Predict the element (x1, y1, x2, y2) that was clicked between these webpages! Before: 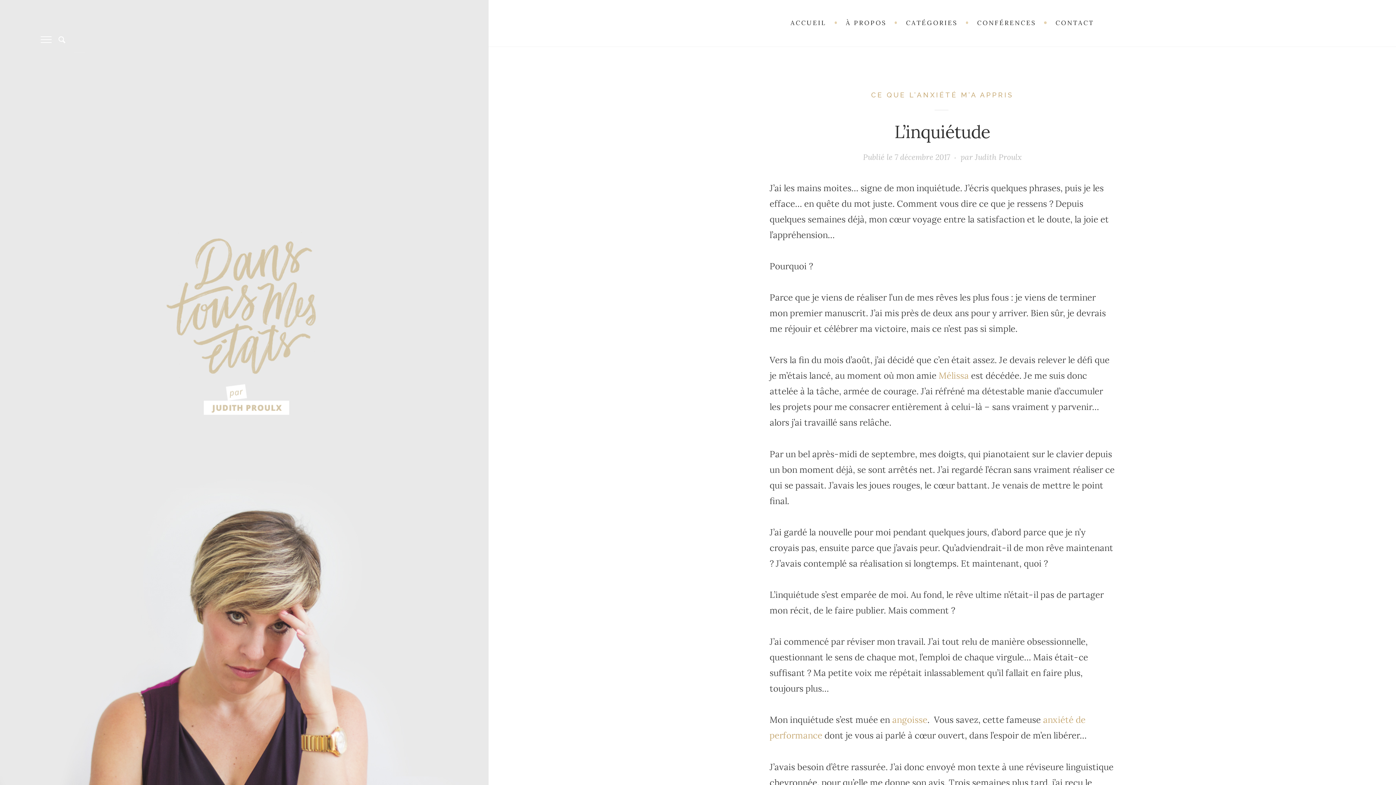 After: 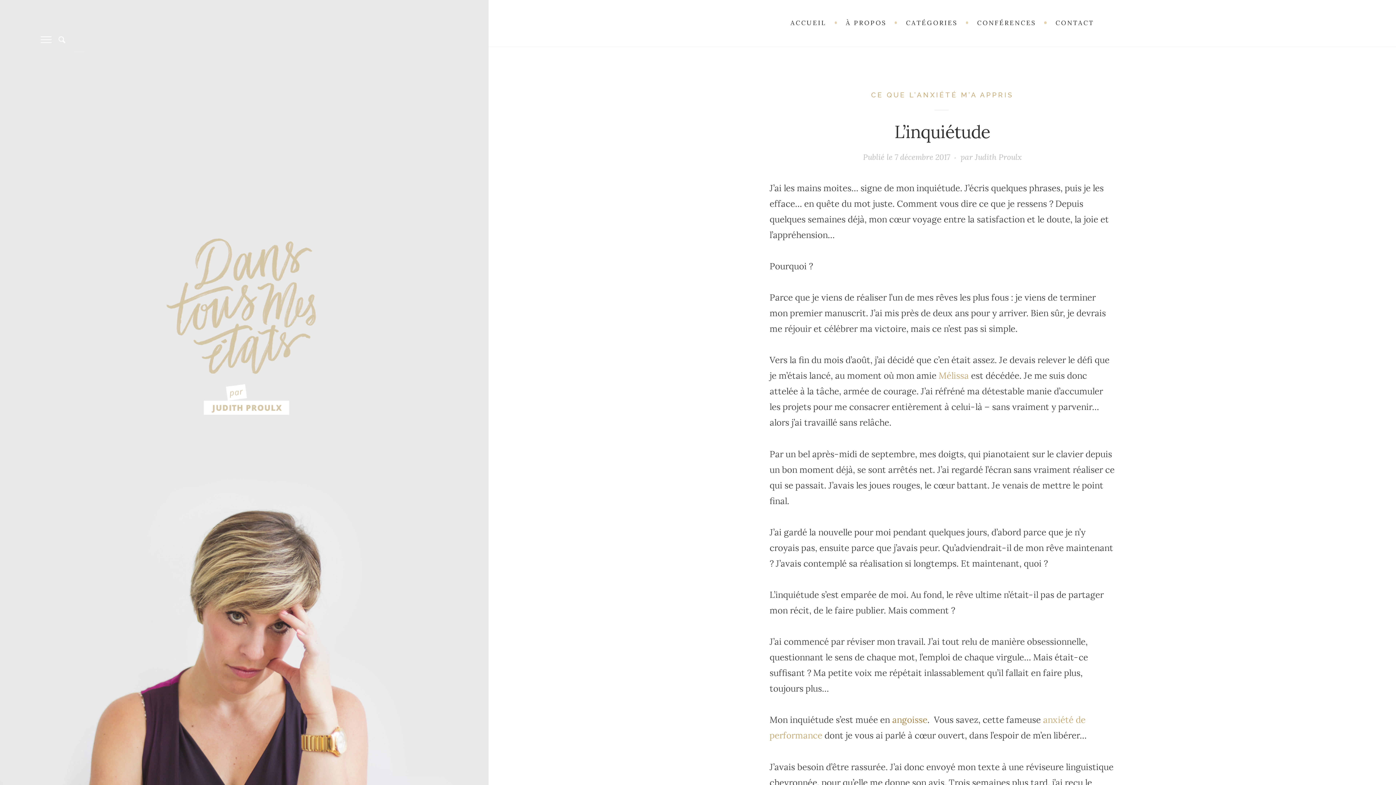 Action: bbox: (892, 714, 927, 725) label: angoisse